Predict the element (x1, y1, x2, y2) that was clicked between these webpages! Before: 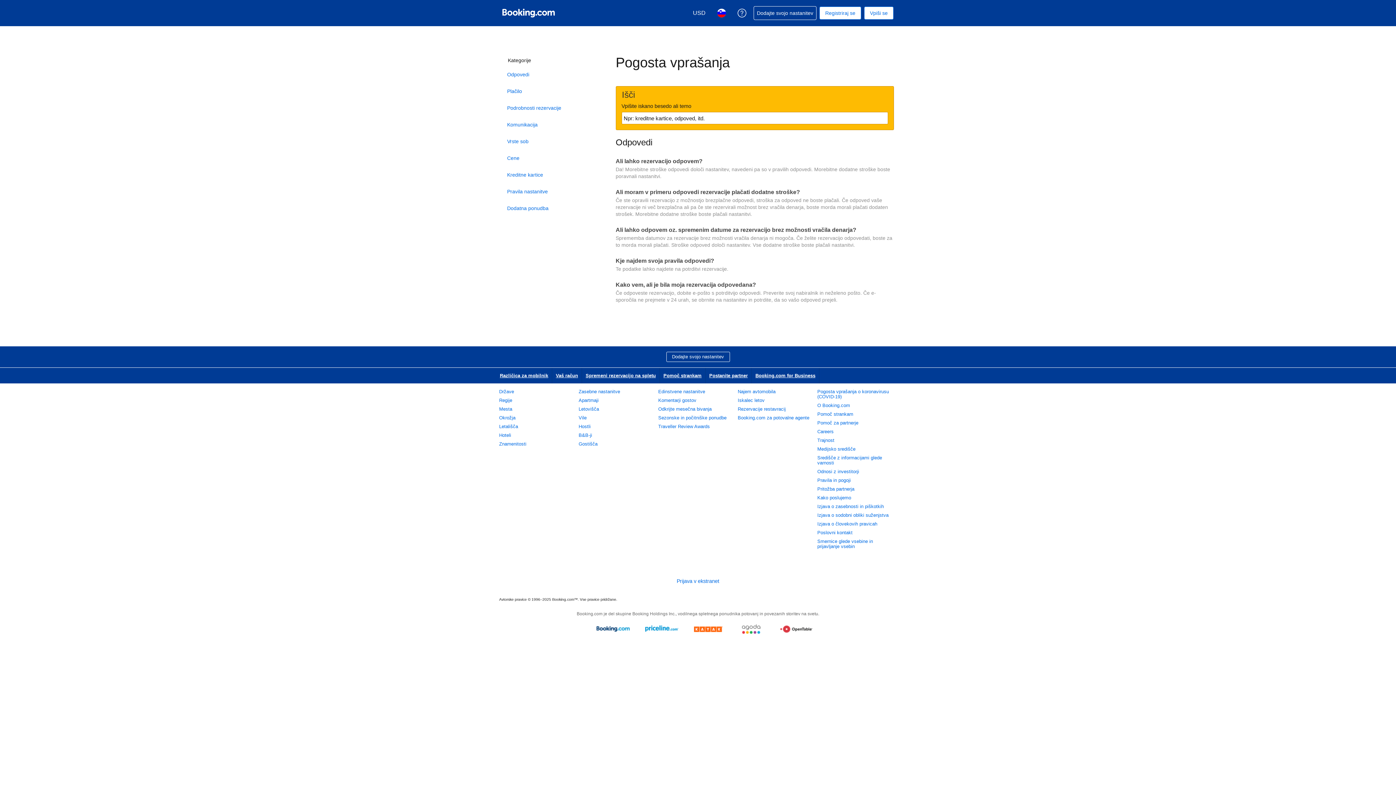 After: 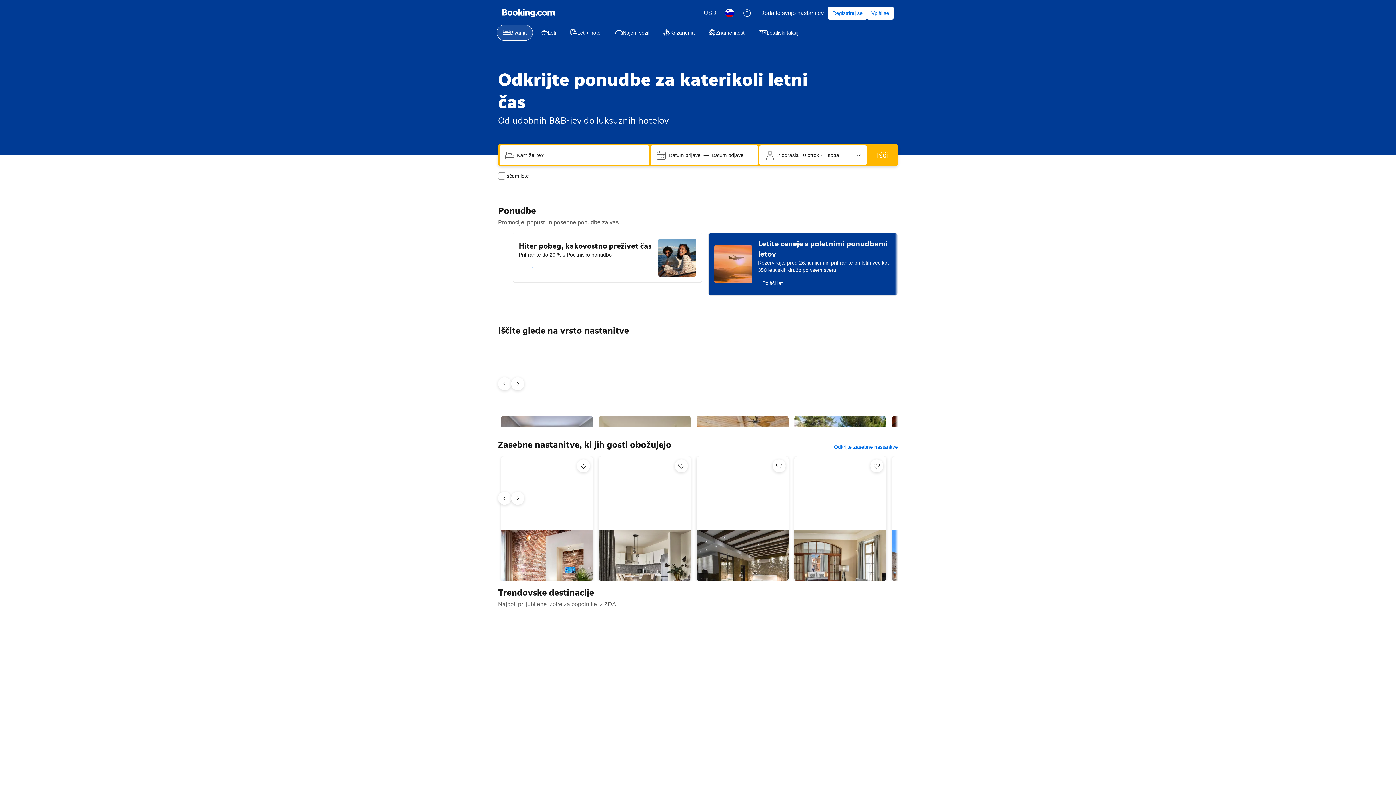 Action: label: Booking.com spletne rezervacije hotelov bbox: (502, 8, 554, 17)